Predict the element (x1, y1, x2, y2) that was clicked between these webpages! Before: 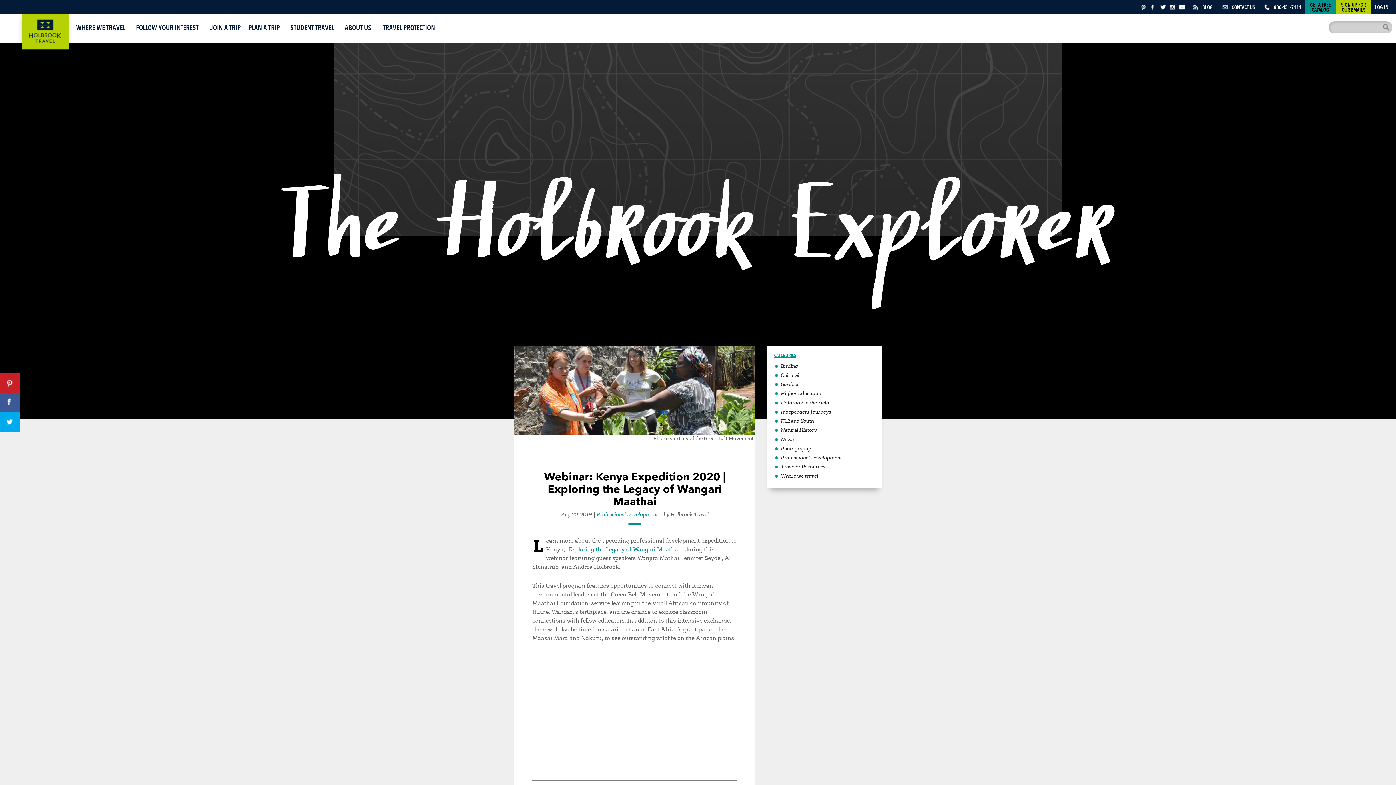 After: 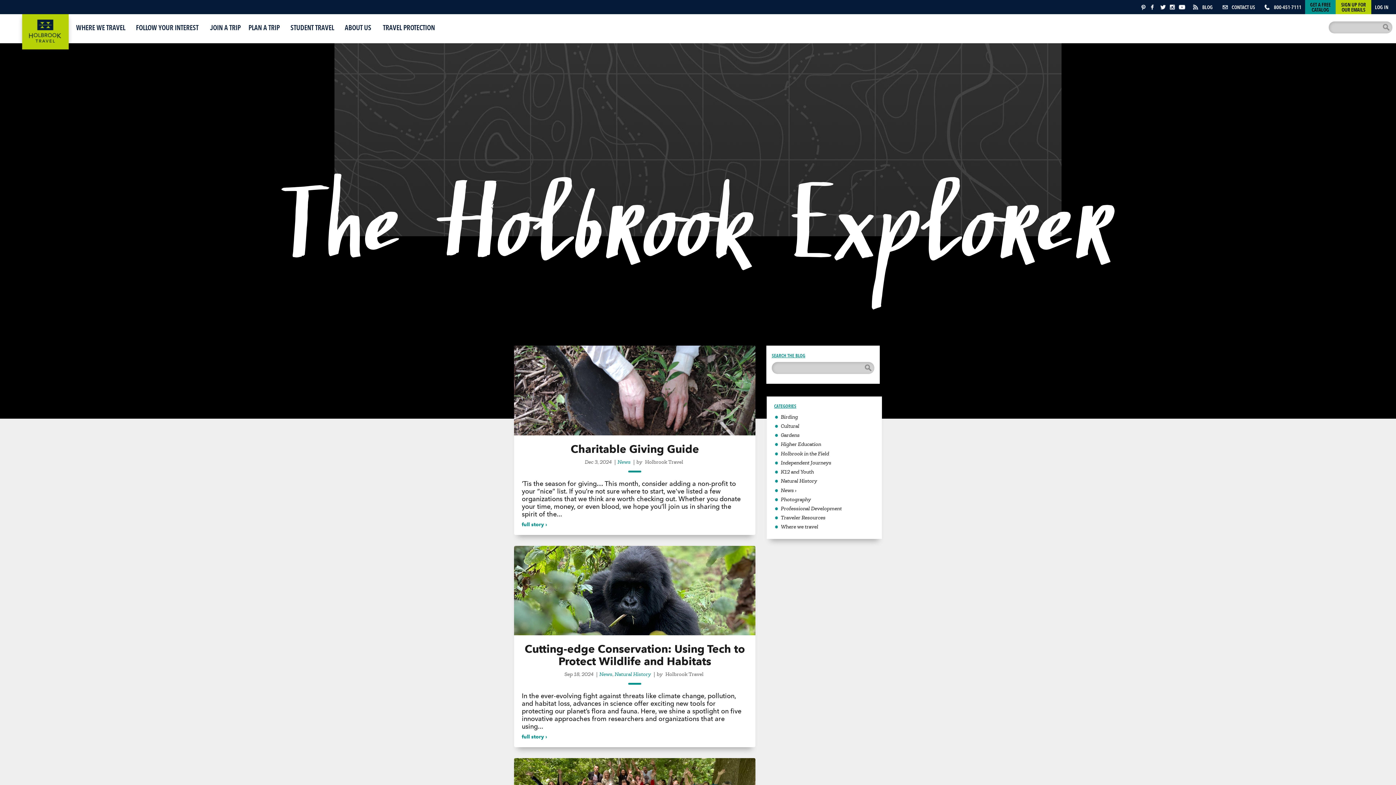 Action: bbox: (774, 435, 874, 444) label: News